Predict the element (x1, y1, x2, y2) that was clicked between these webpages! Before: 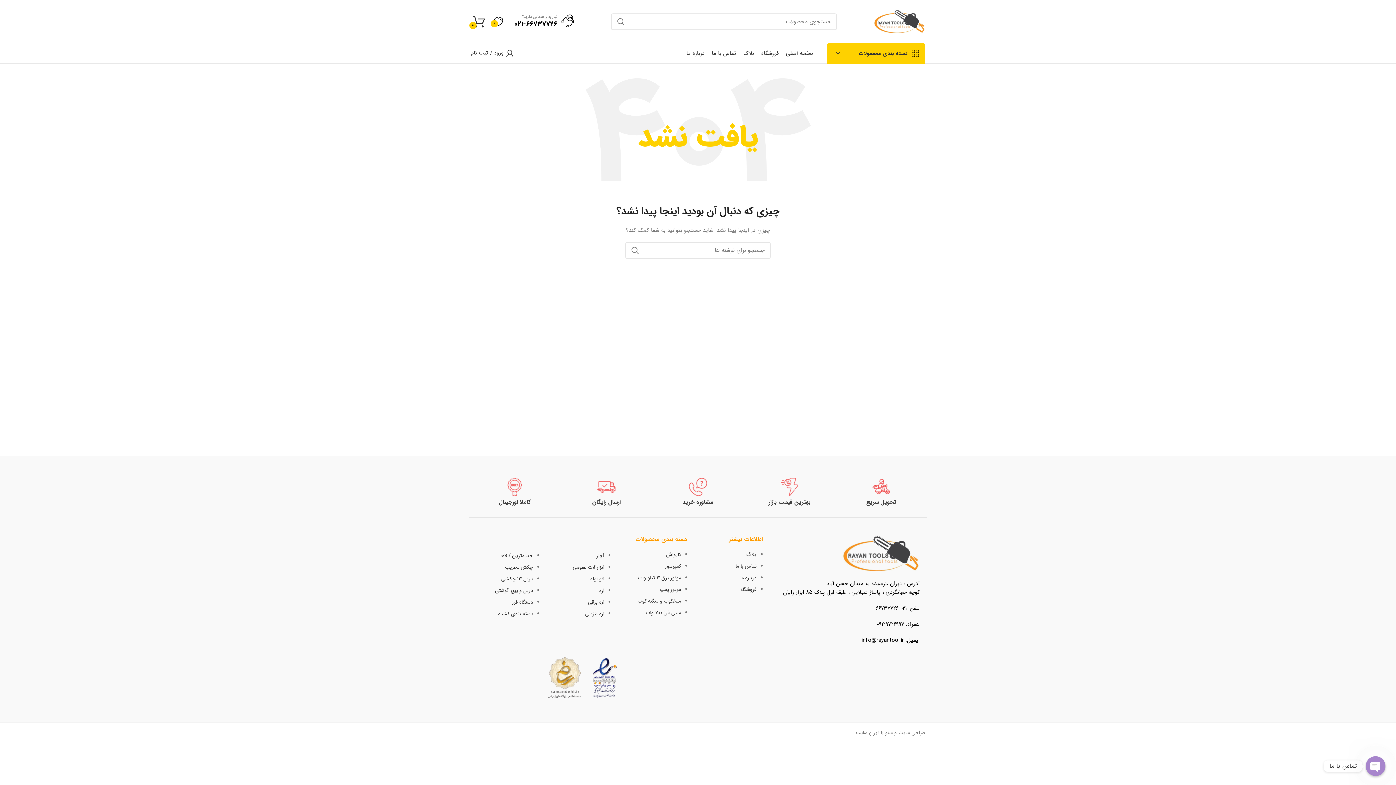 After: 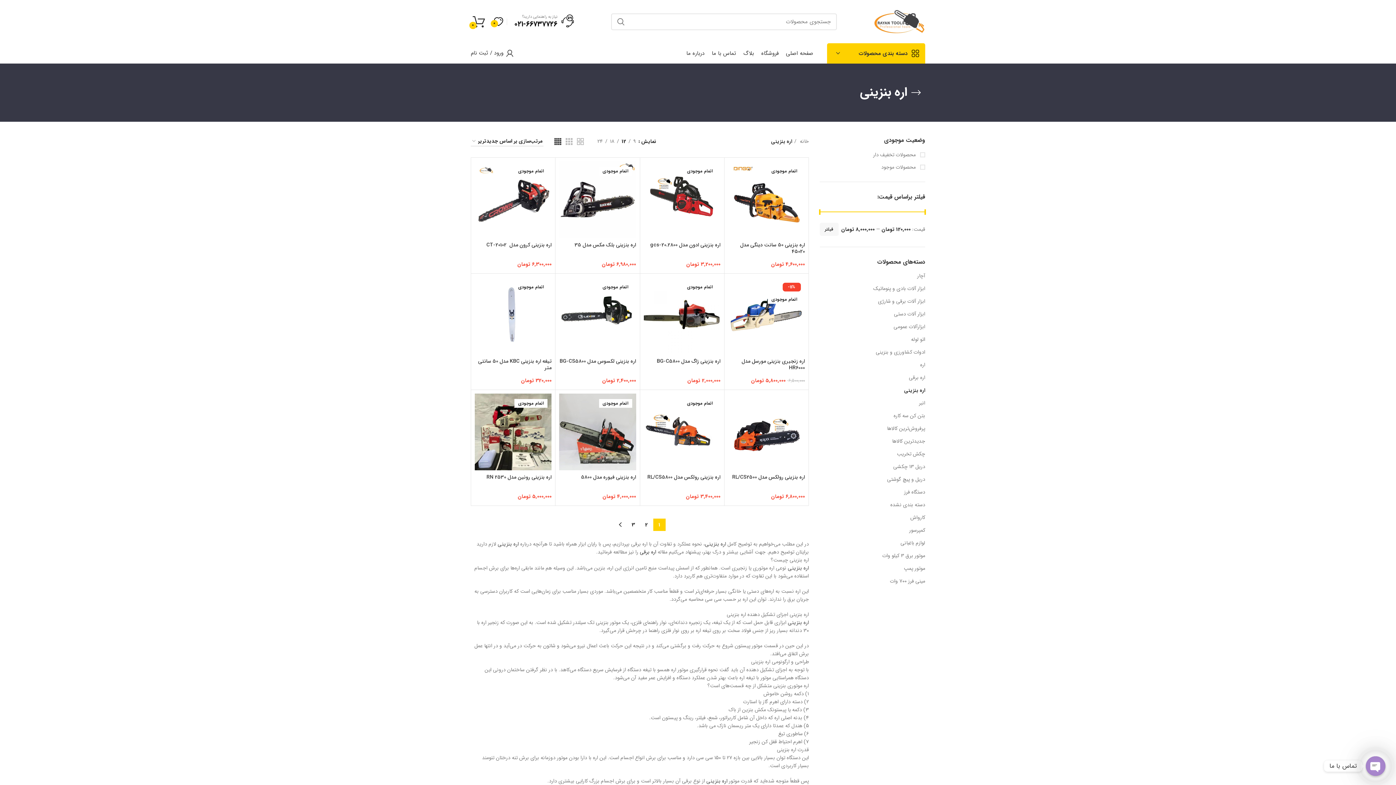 Action: label: اره بنزینی bbox: (585, 610, 604, 618)